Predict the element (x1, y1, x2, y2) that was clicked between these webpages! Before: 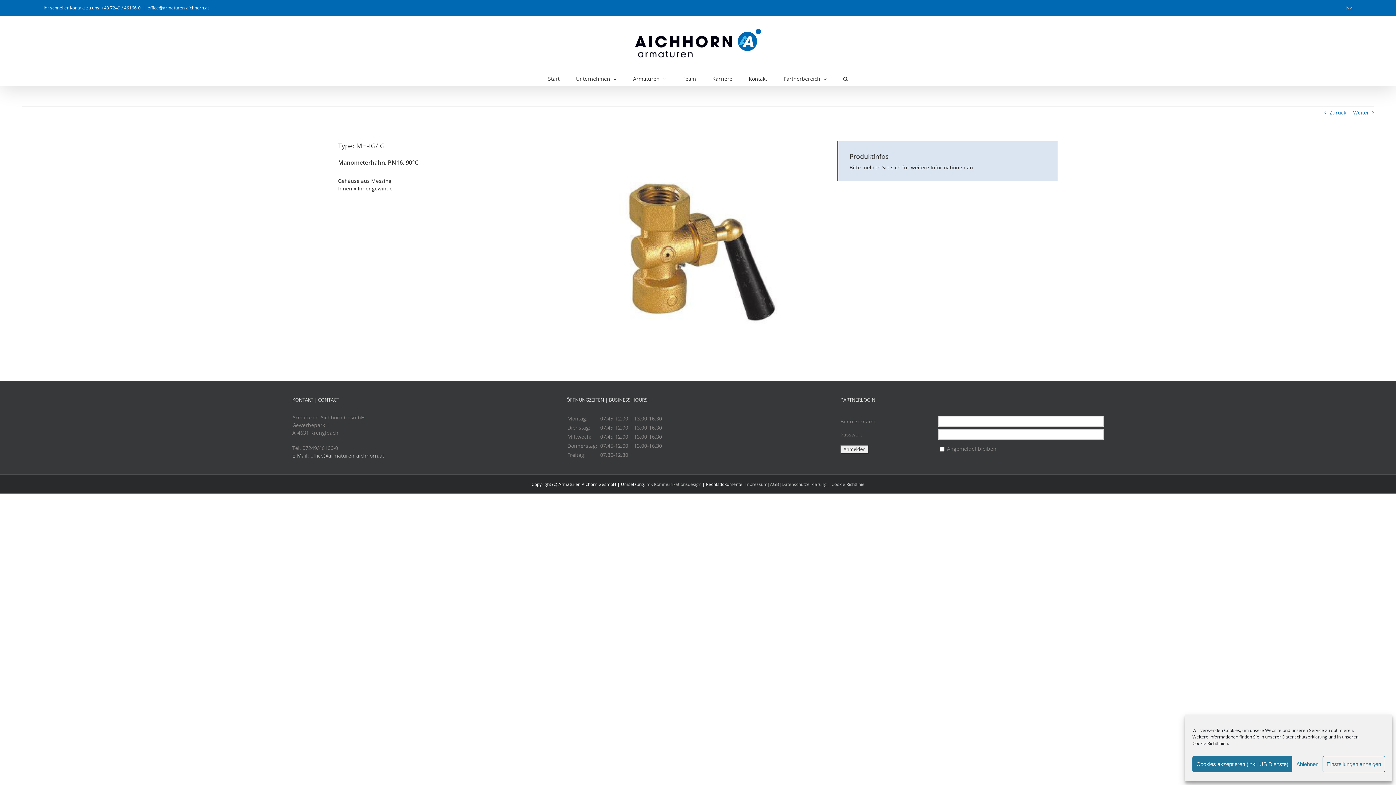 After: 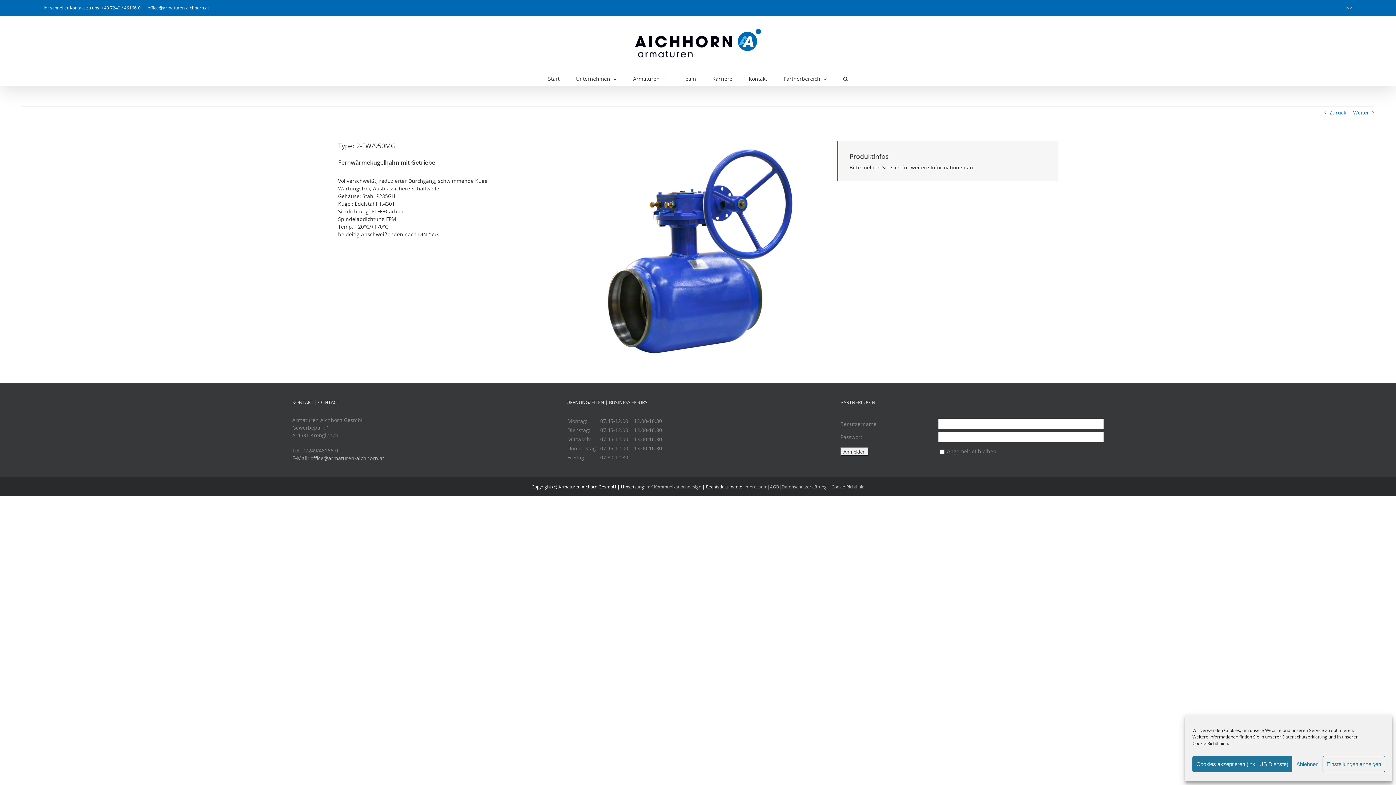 Action: label: Weiter bbox: (1353, 106, 1369, 118)